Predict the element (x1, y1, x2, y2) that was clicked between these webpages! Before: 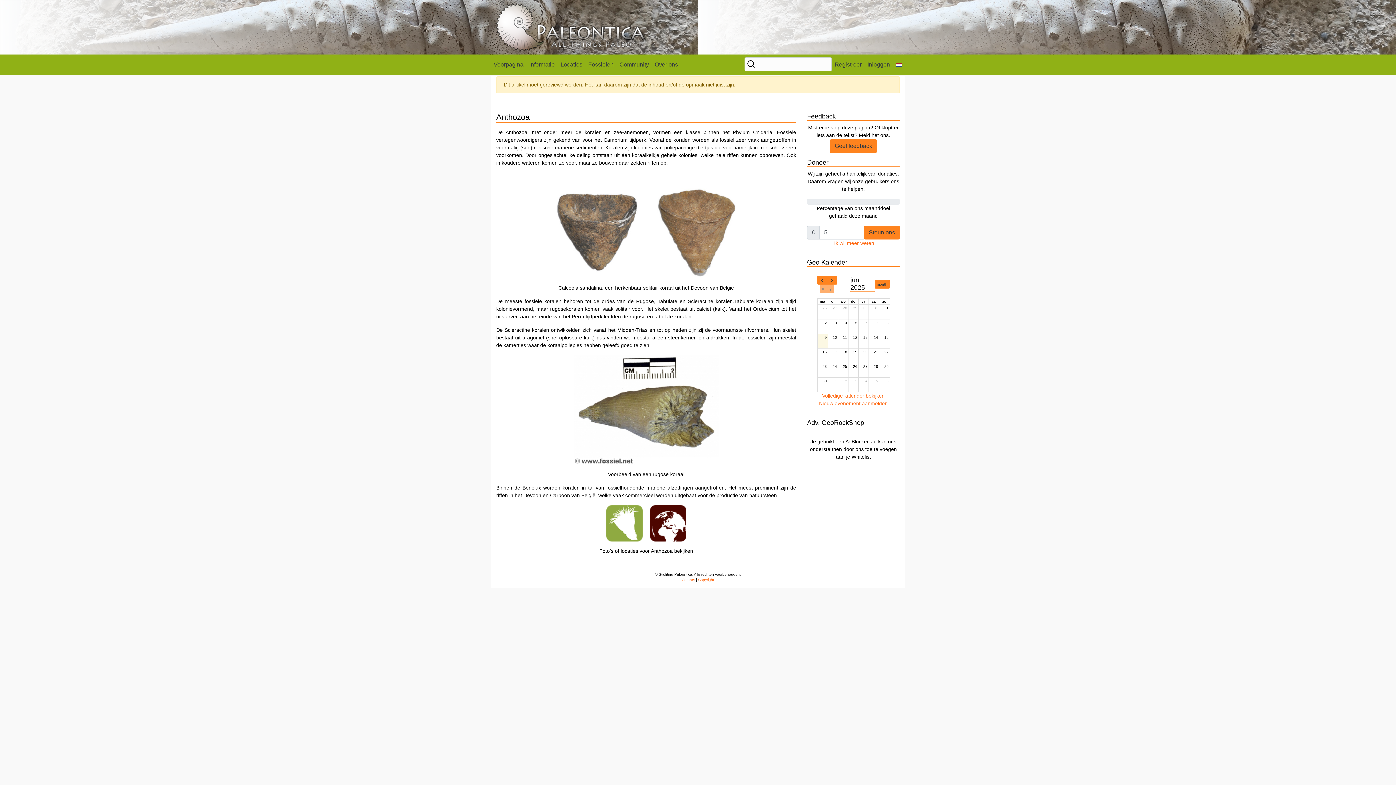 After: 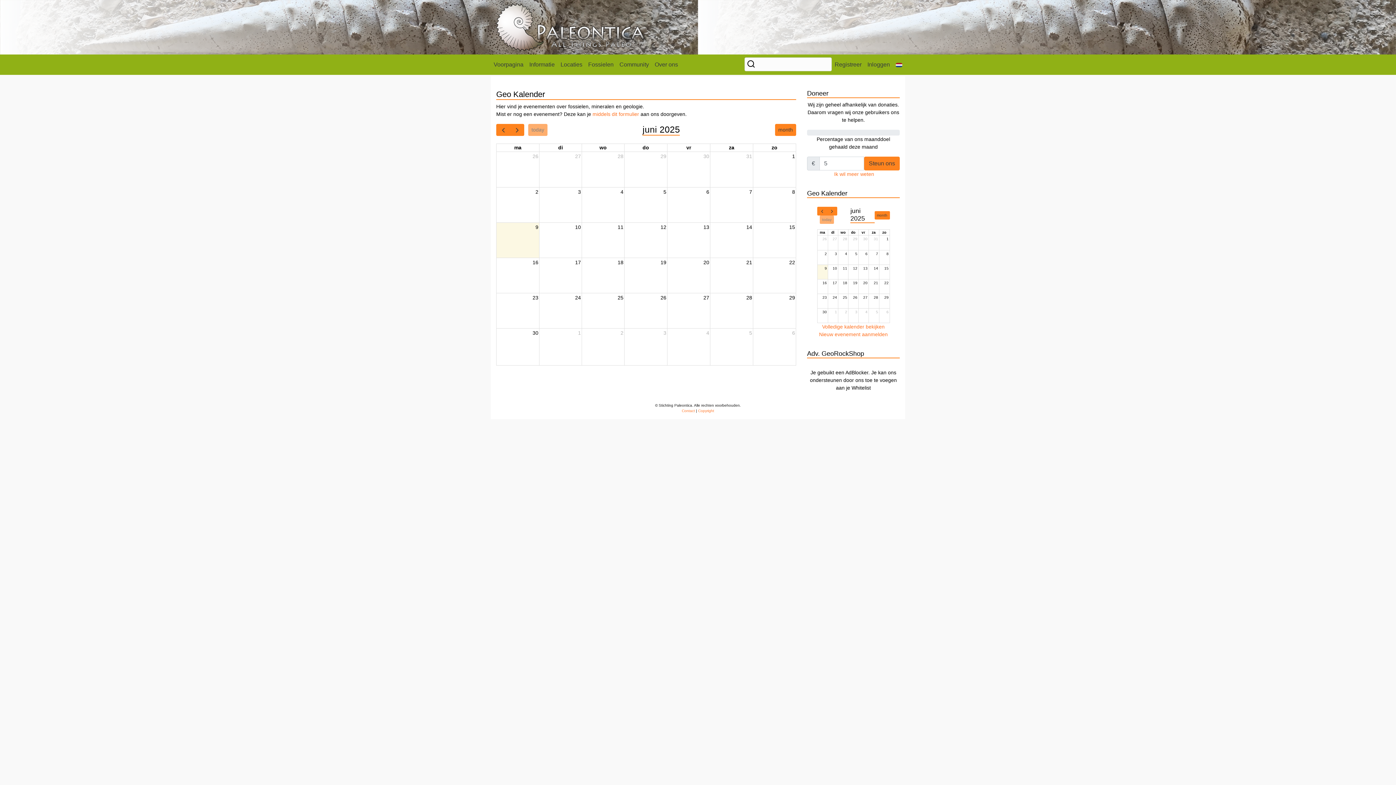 Action: bbox: (822, 393, 884, 398) label: Volledige kalender bekijken